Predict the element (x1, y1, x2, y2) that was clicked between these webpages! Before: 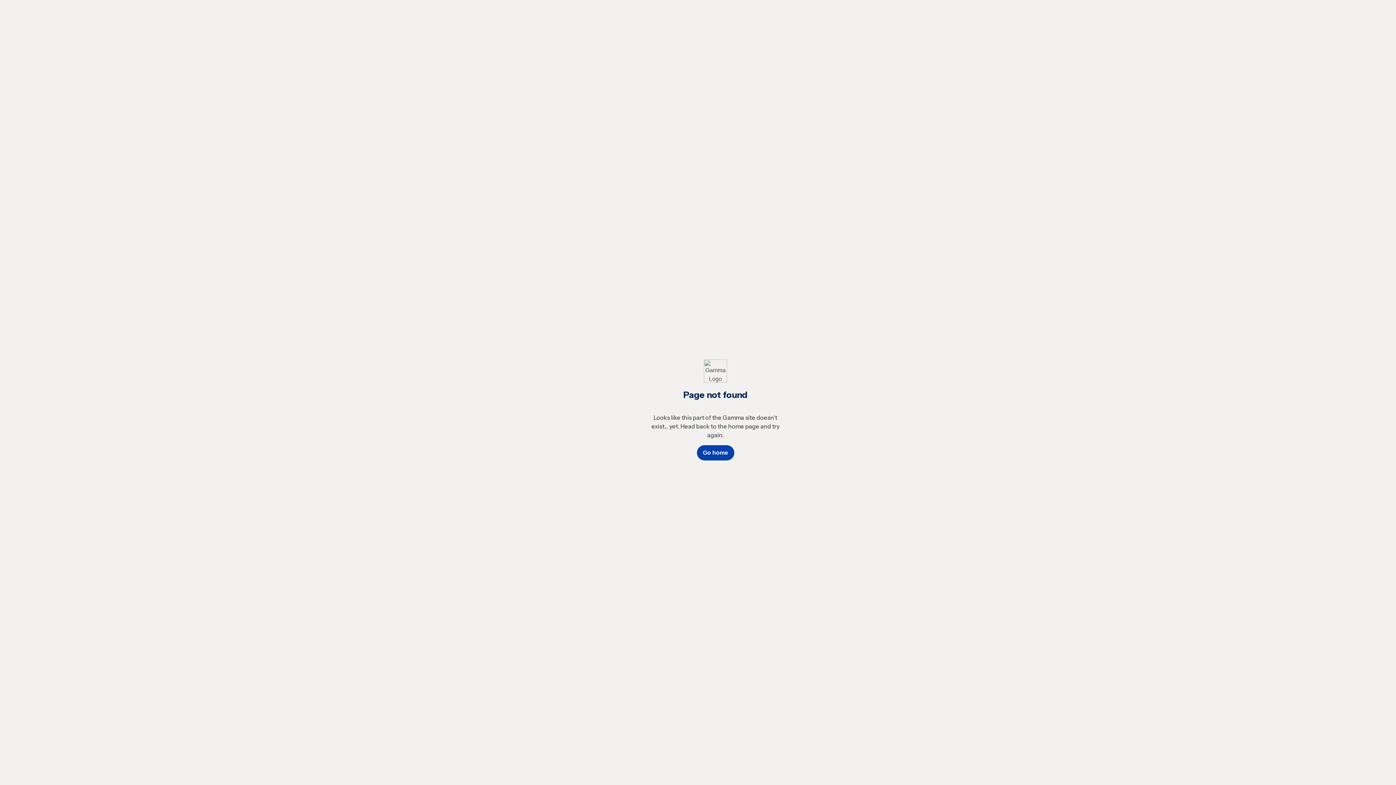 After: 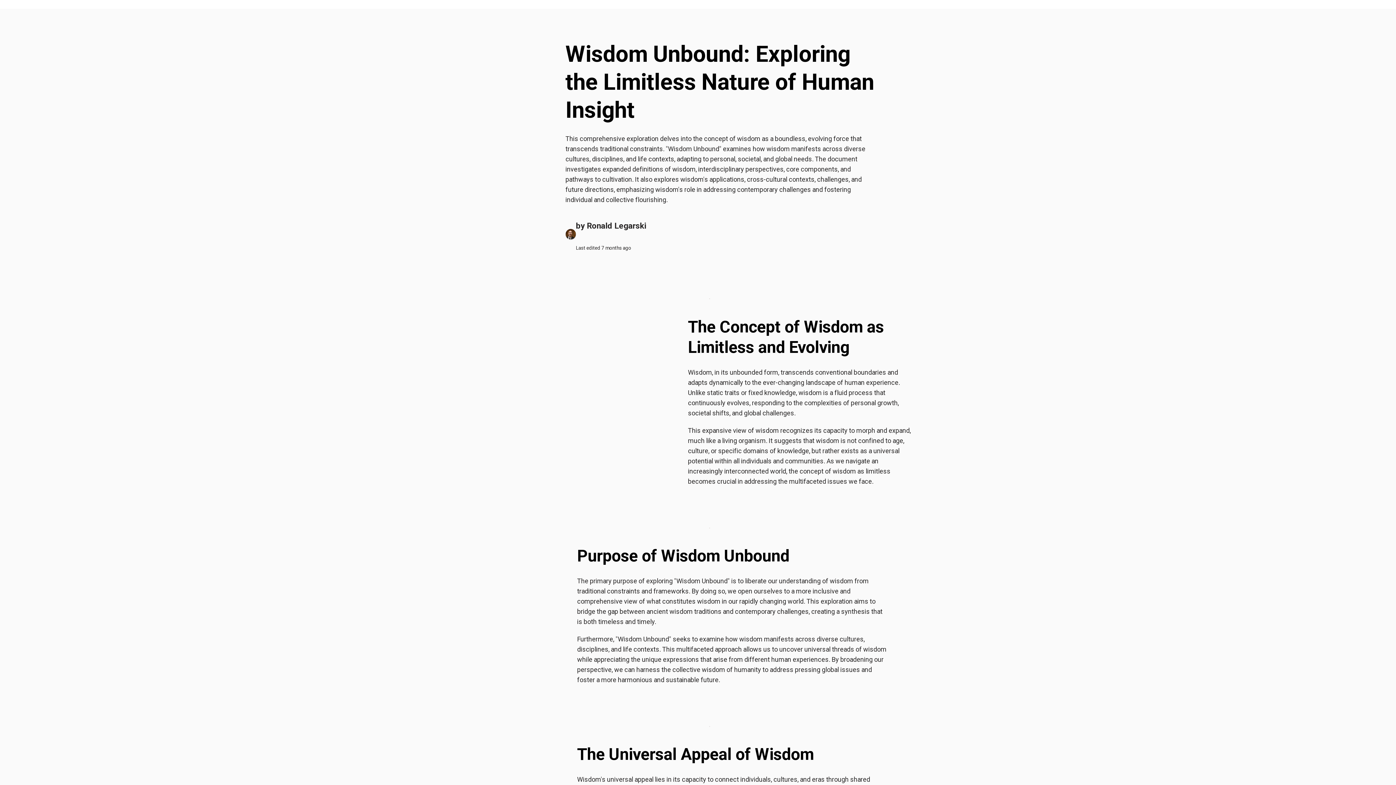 Action: bbox: (696, 445, 734, 460) label: Go home